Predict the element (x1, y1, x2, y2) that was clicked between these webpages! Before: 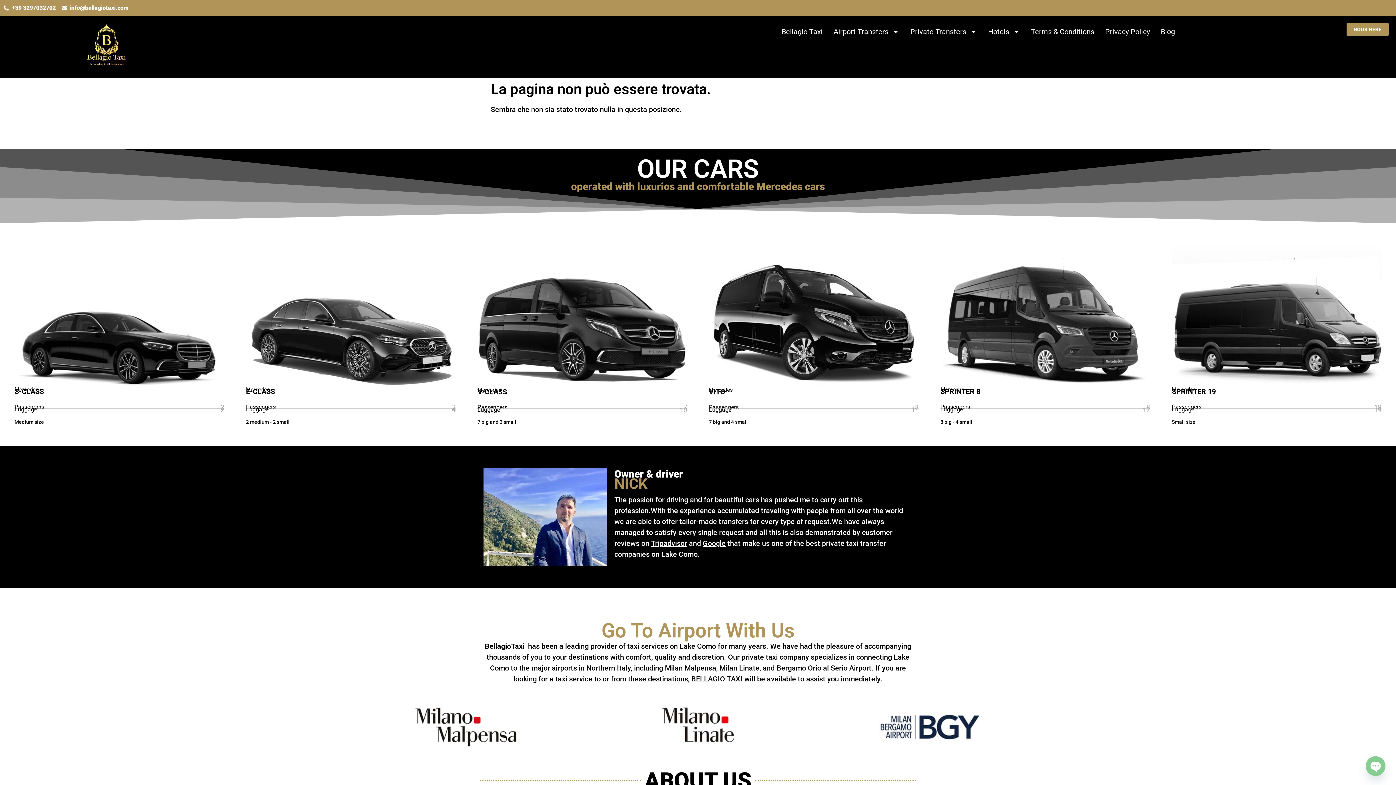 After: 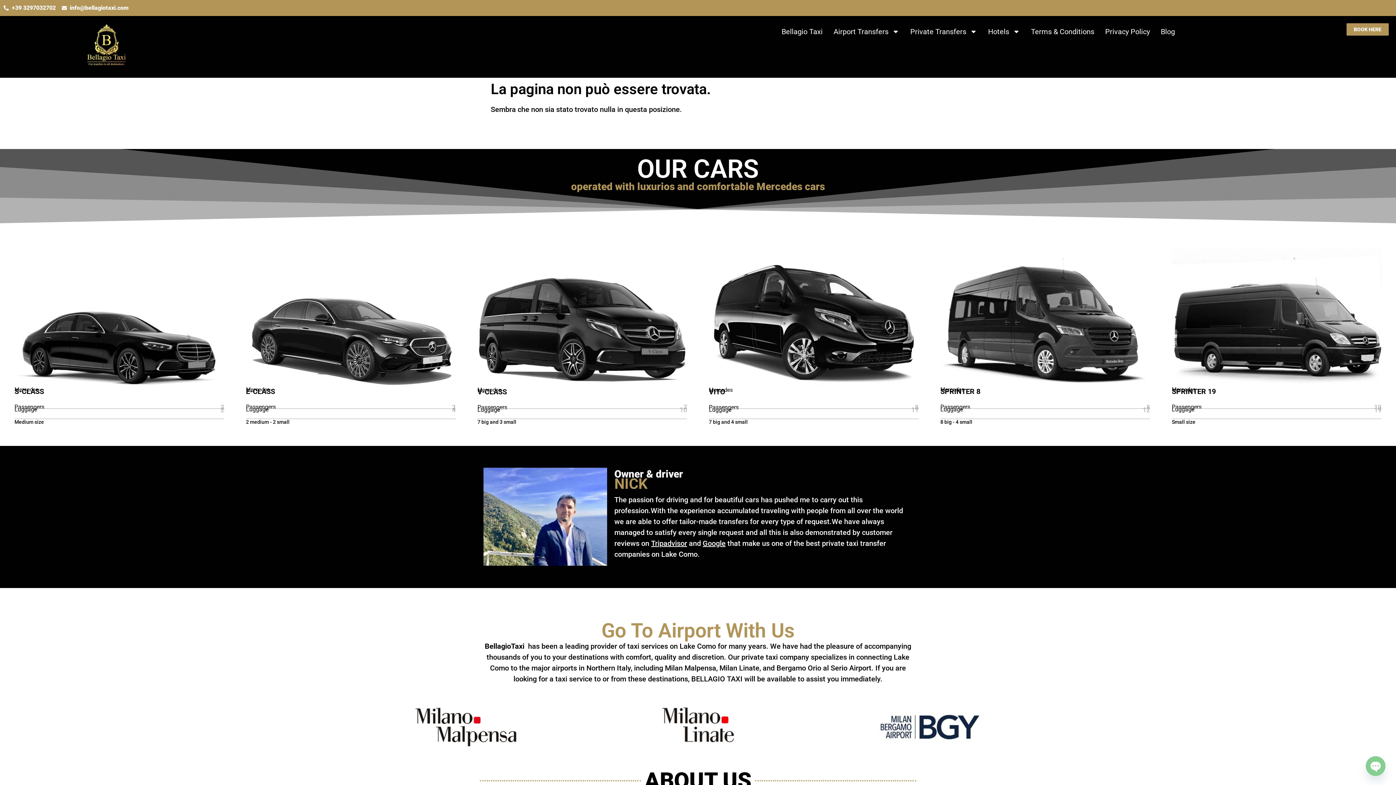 Action: bbox: (702, 539, 725, 547) label: Google